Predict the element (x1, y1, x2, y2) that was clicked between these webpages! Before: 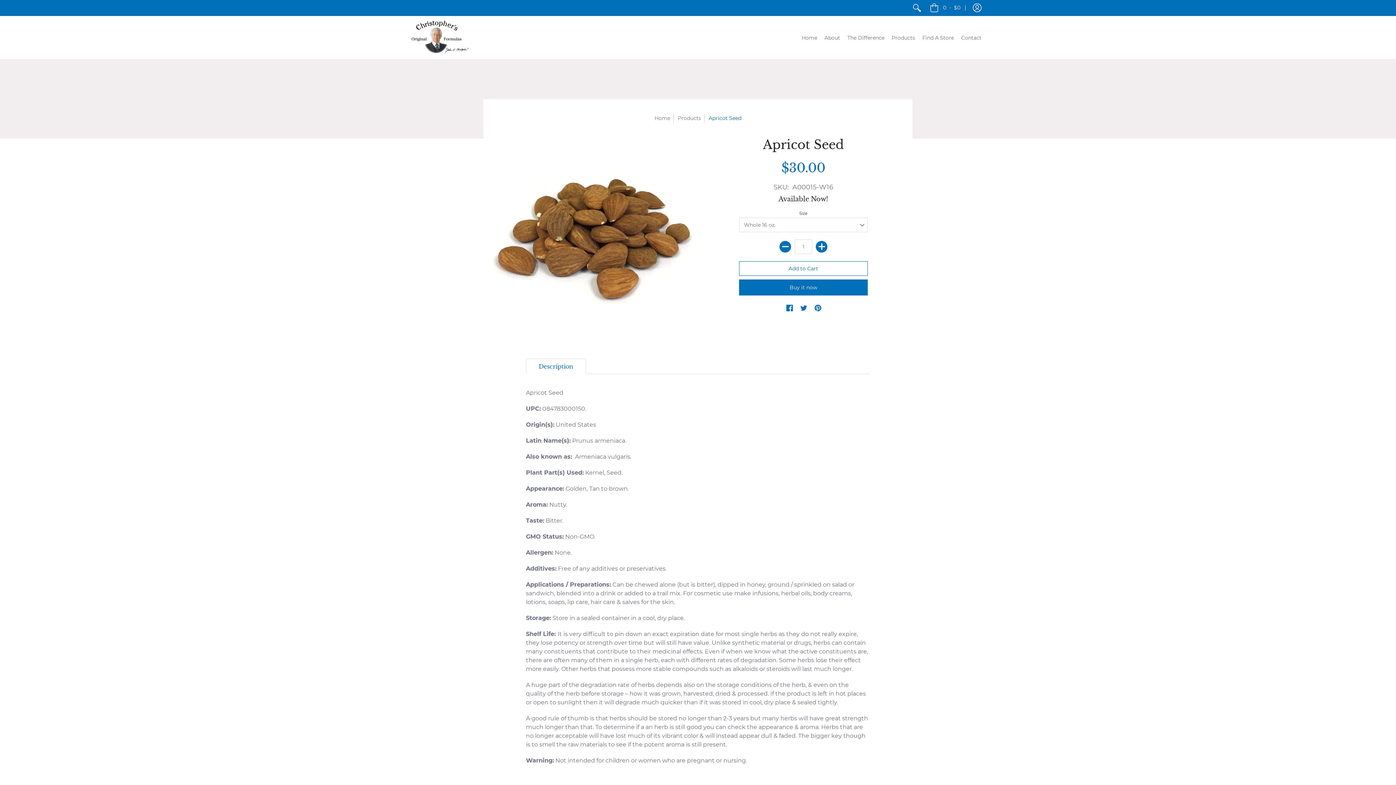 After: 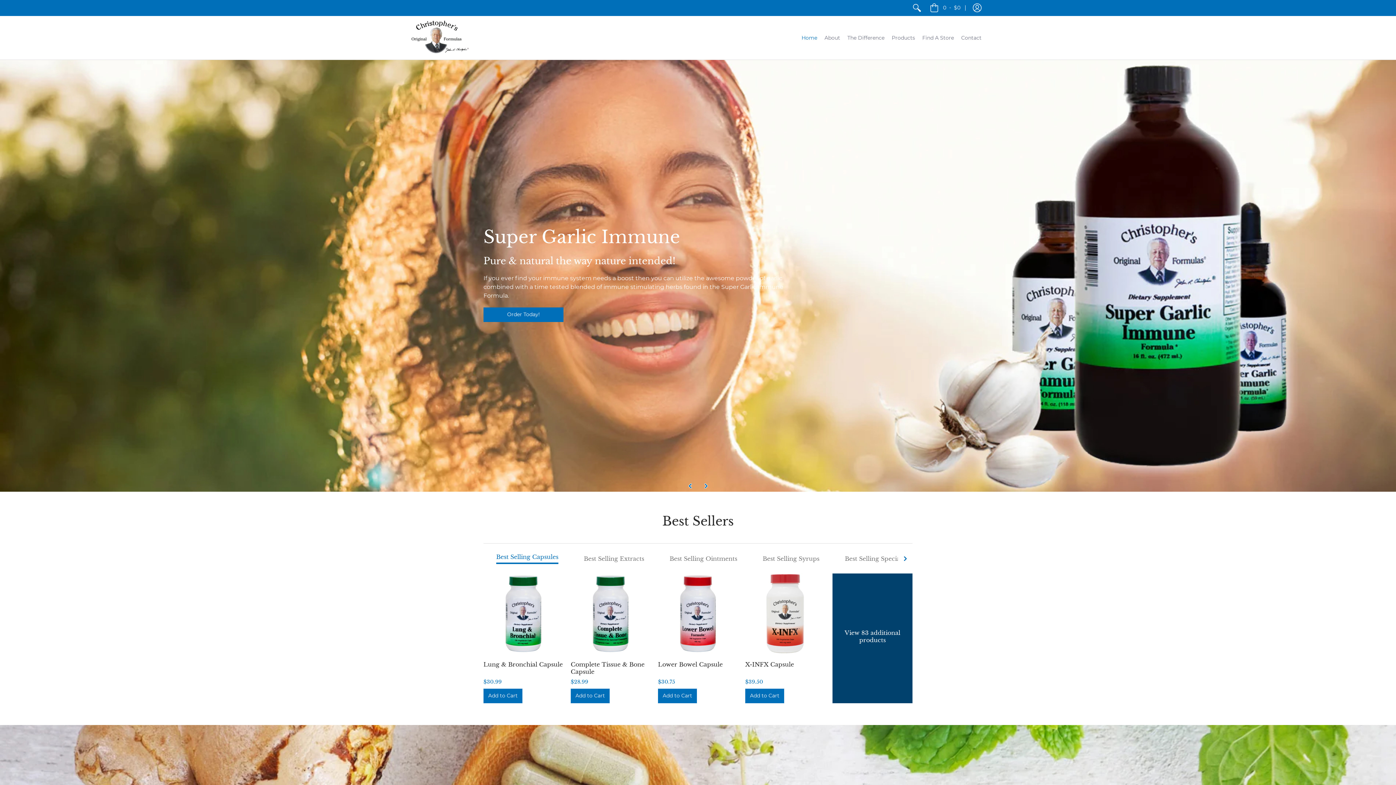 Action: label: Home bbox: (654, 114, 670, 121)